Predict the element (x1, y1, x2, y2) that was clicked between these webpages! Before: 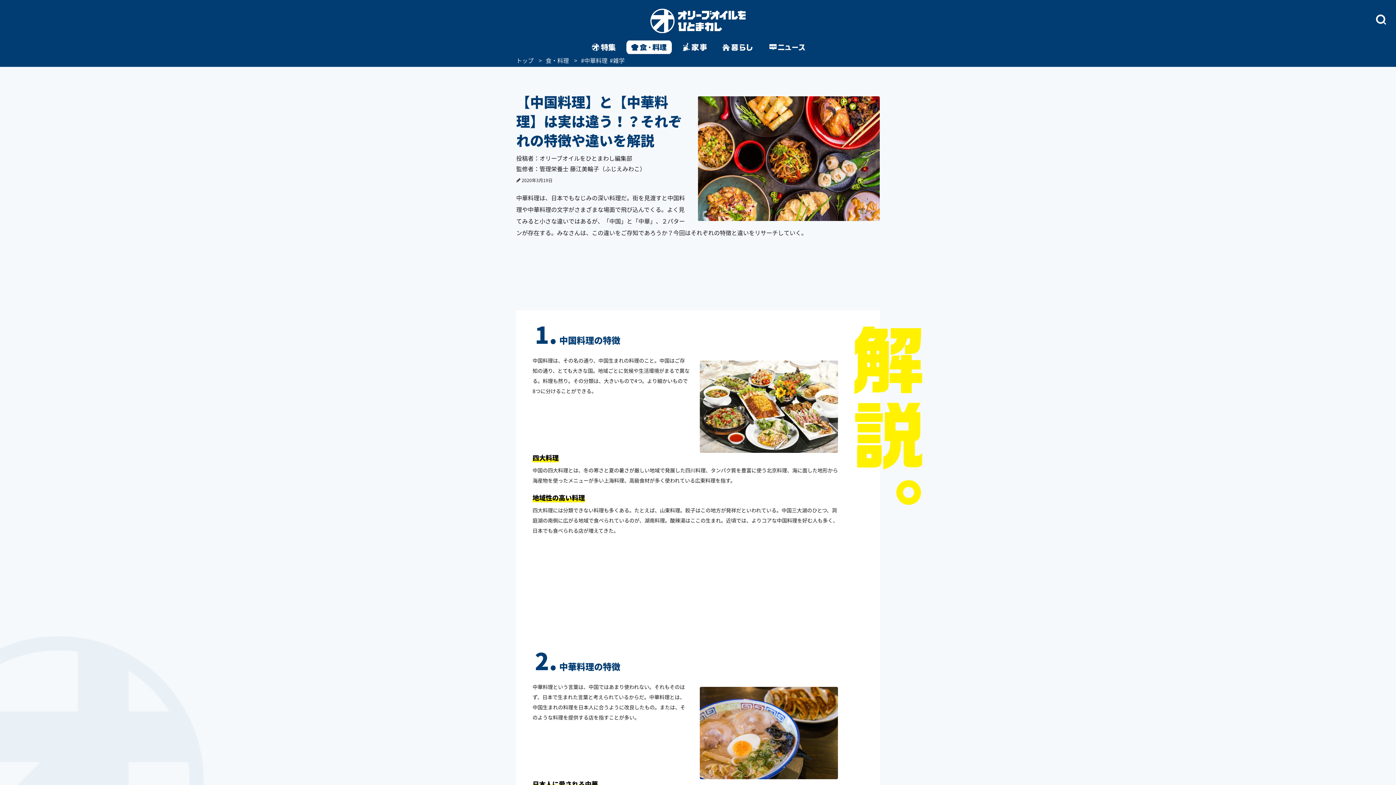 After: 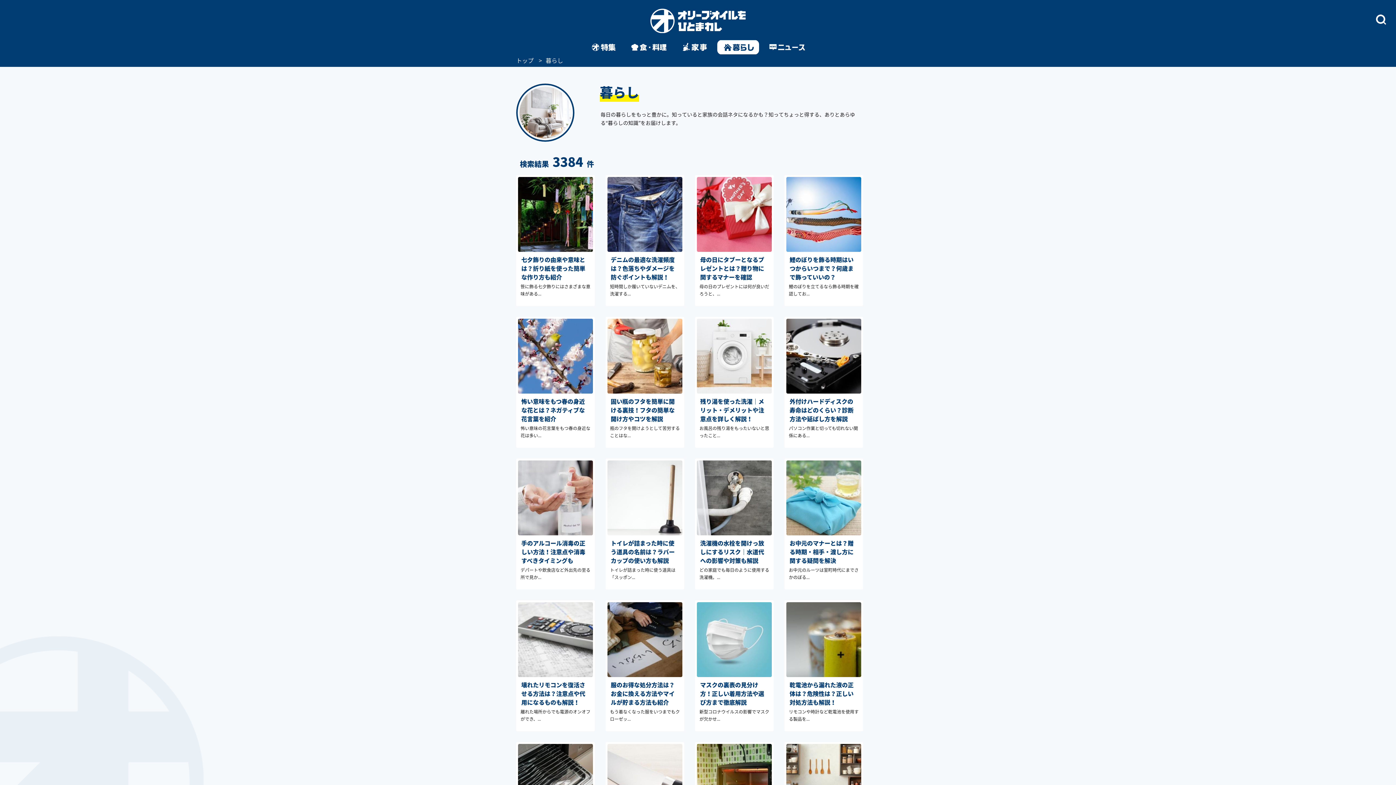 Action: bbox: (717, 40, 759, 54)